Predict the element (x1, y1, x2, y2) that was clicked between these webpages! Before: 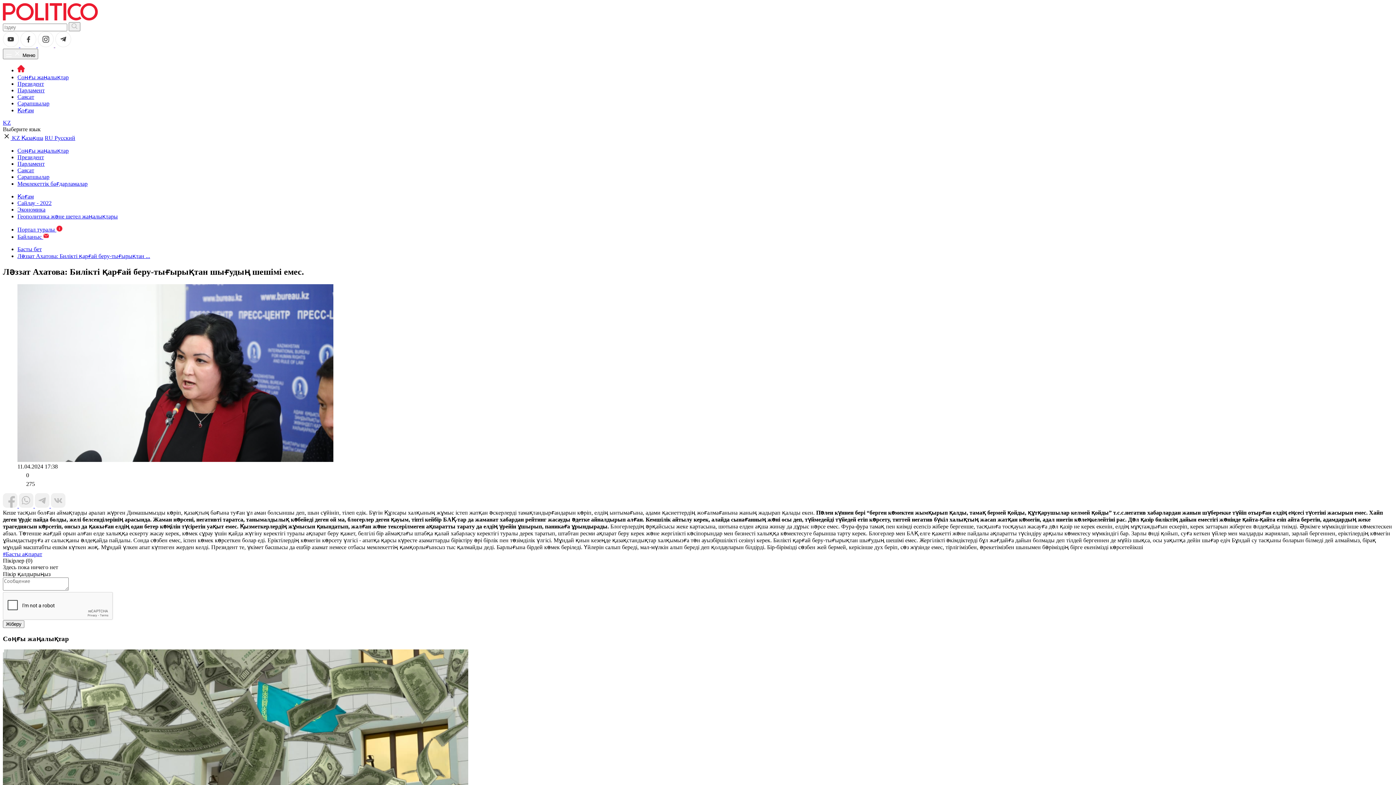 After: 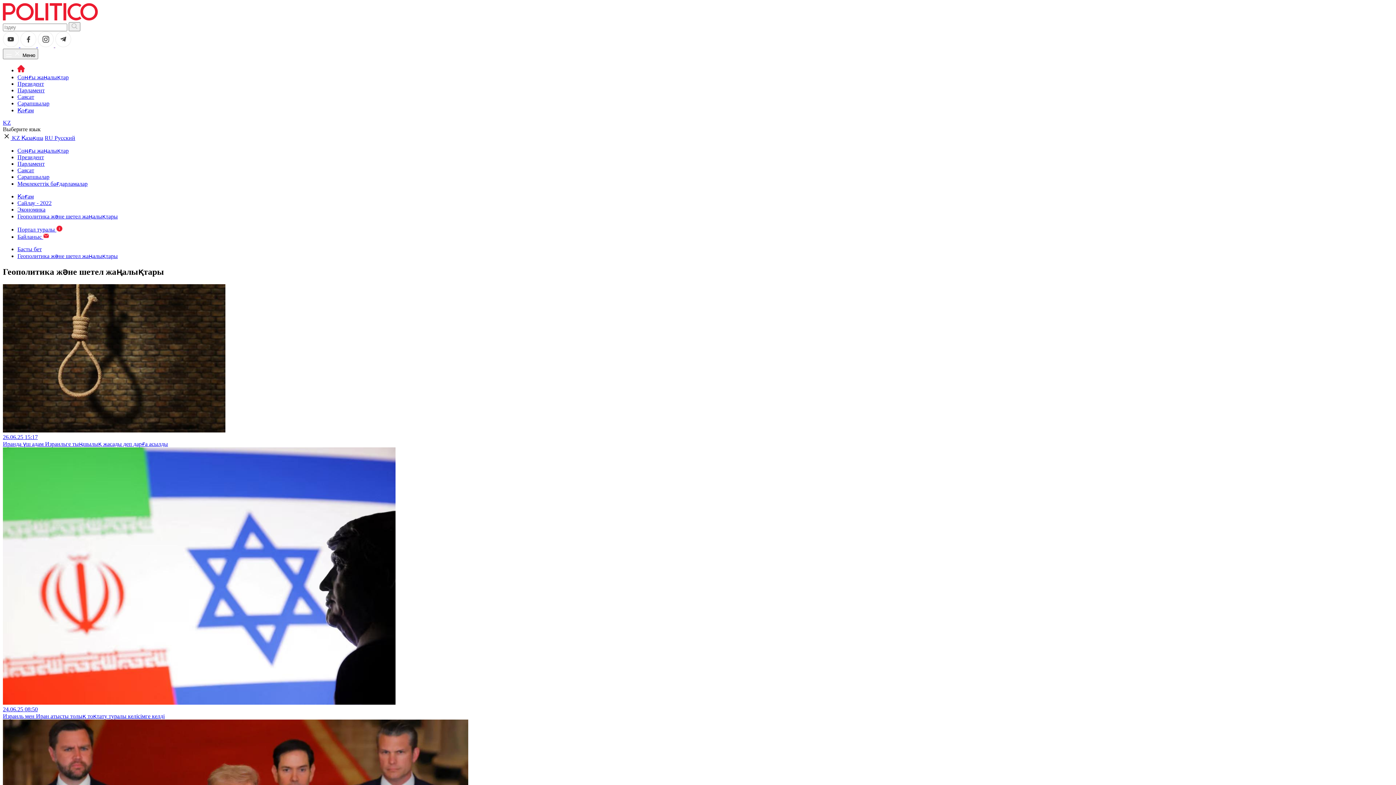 Action: bbox: (17, 213, 117, 219) label: Геополитика және шетел жаңалықтары